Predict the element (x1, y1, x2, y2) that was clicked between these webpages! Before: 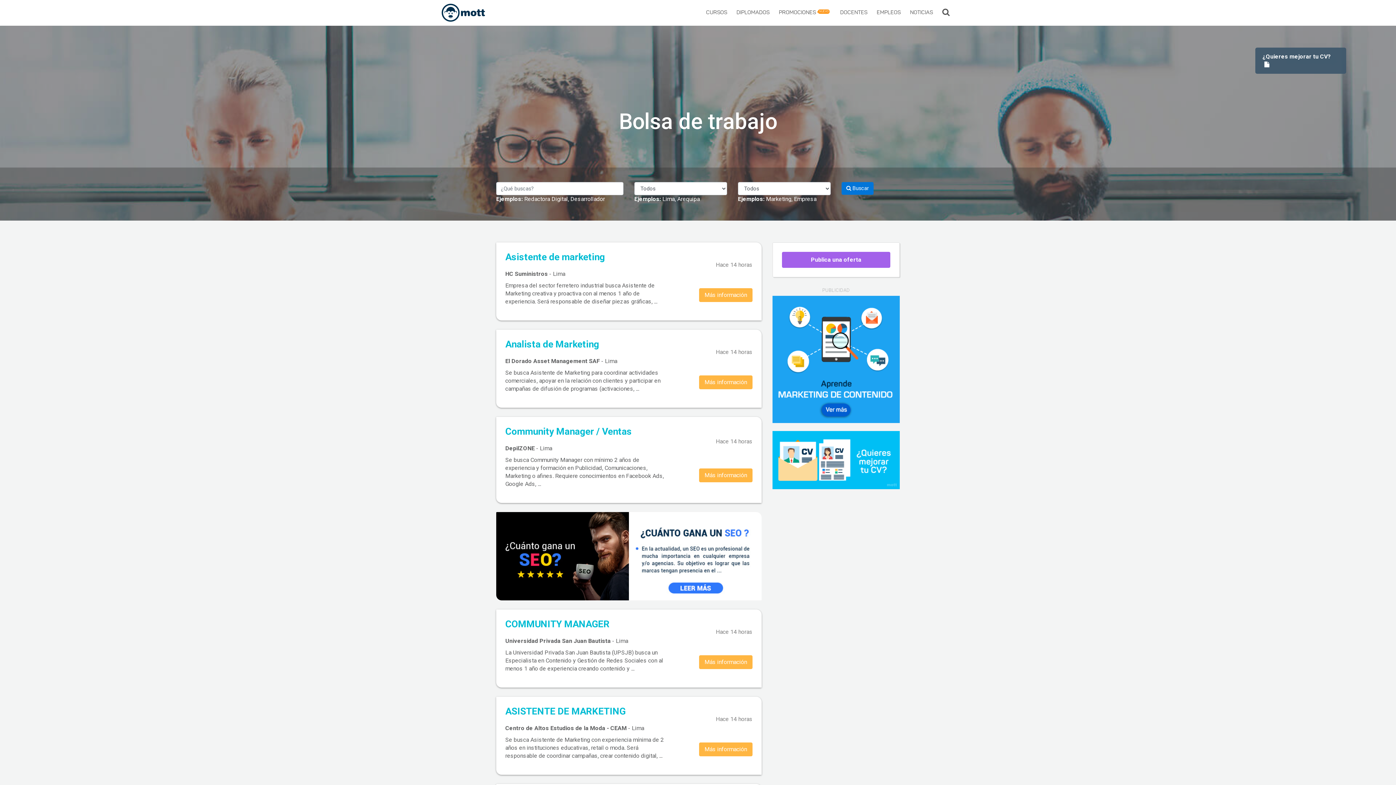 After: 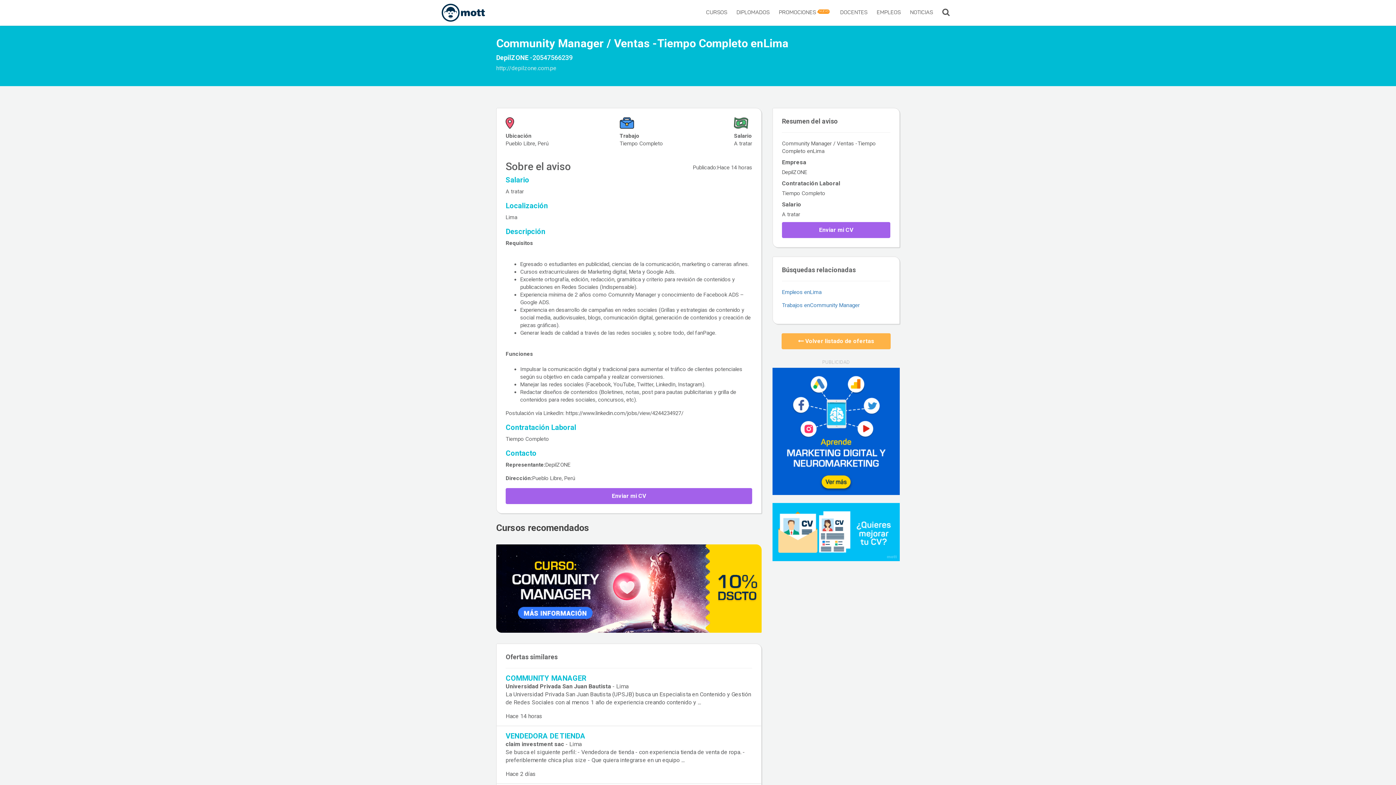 Action: label: Community Manager / Ventas
DepilZONE - Lima

Se busca Community Manager con mínimo 2 años de experiencia y formación en Publicidad, Comunicaciones, Marketing o afines. Requiere conocimientos en Facebook Ads, Google Ads, ...

Hace 14 horas
Más información bbox: (496, 417, 761, 503)